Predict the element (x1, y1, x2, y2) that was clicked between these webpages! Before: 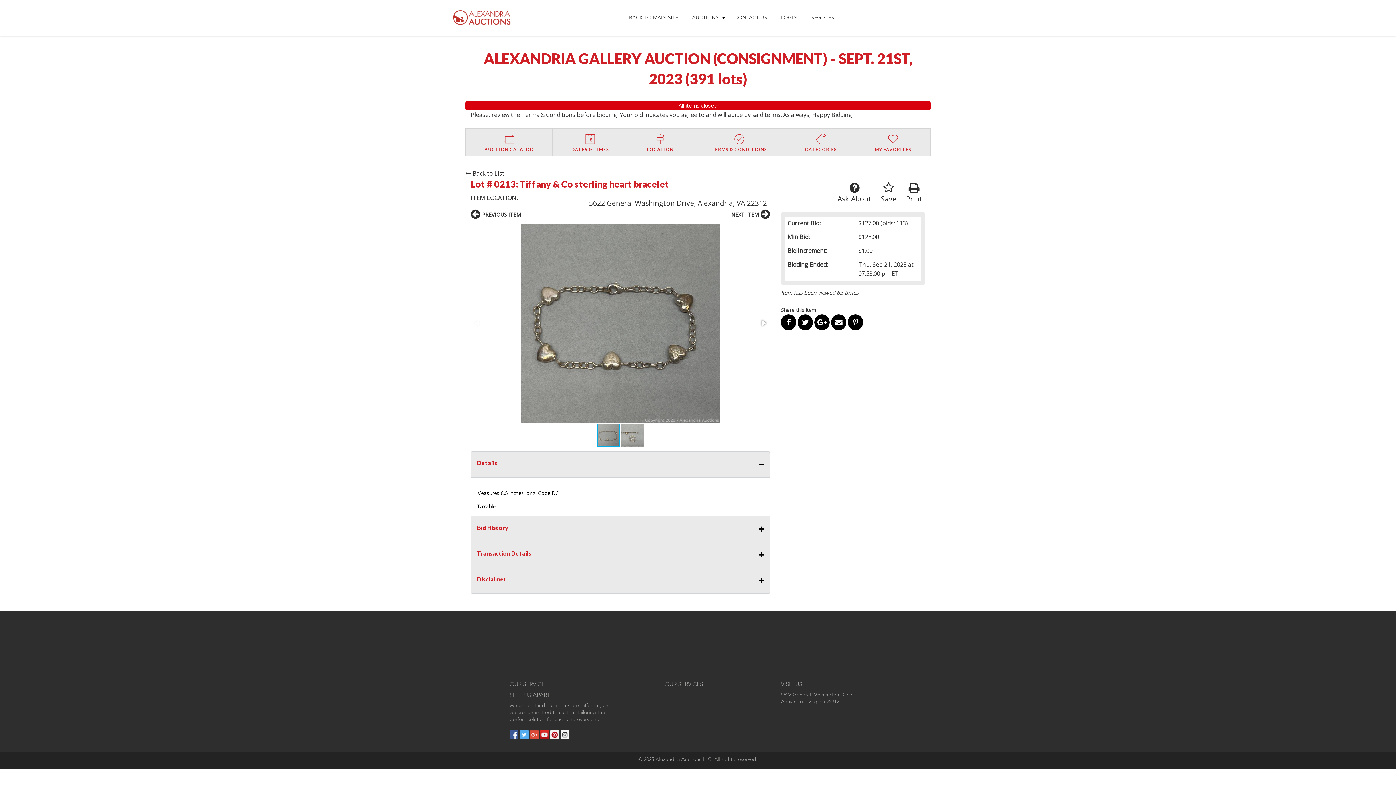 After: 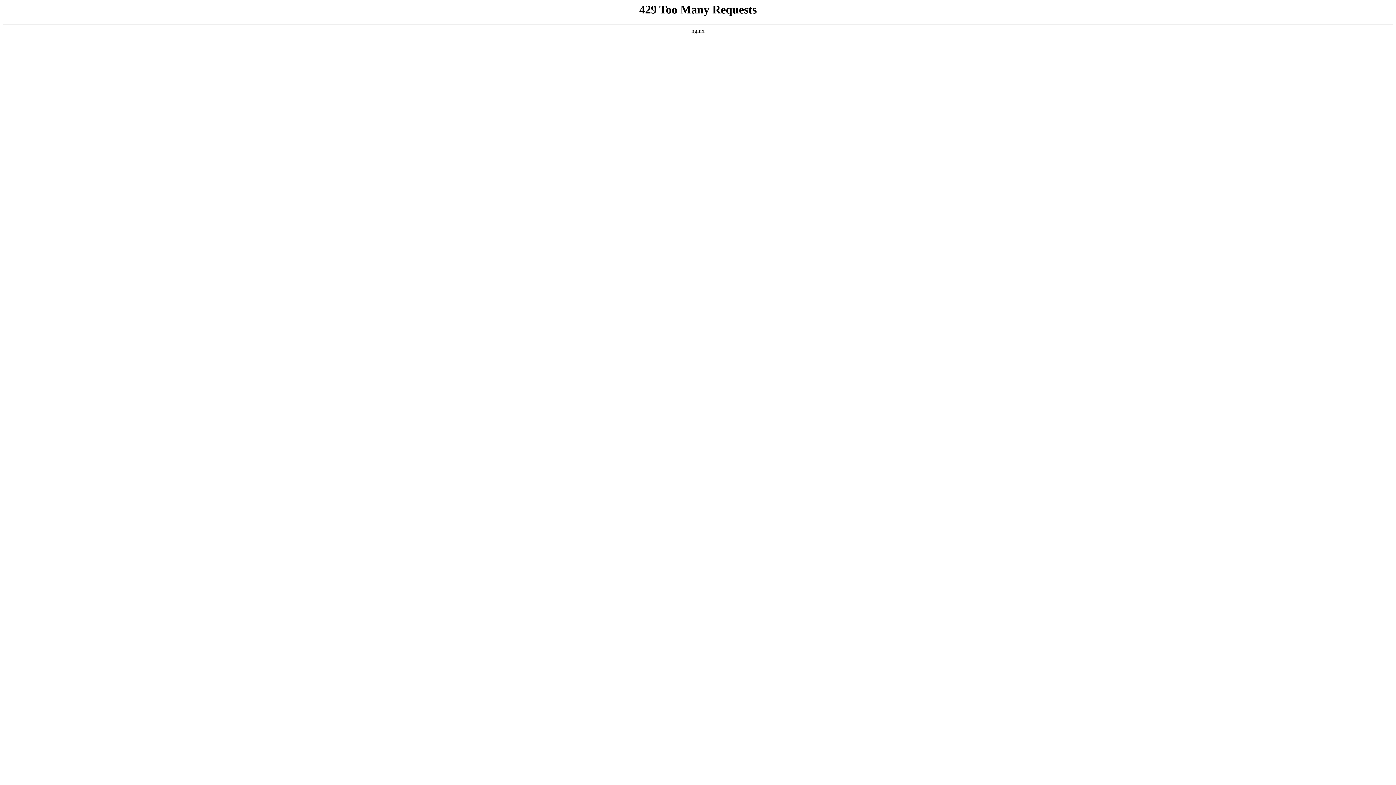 Action: label: CONTACT US bbox: (727, 10, 774, 25)